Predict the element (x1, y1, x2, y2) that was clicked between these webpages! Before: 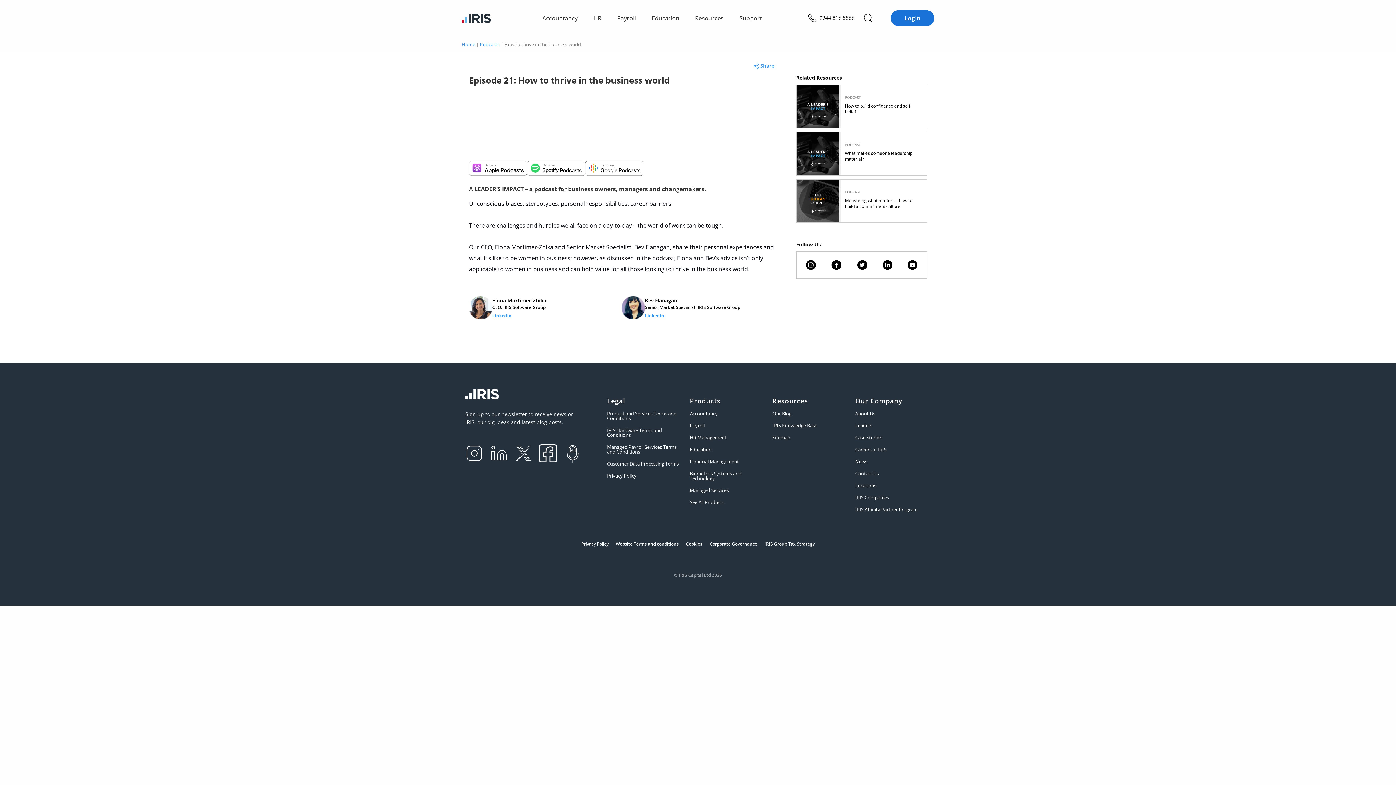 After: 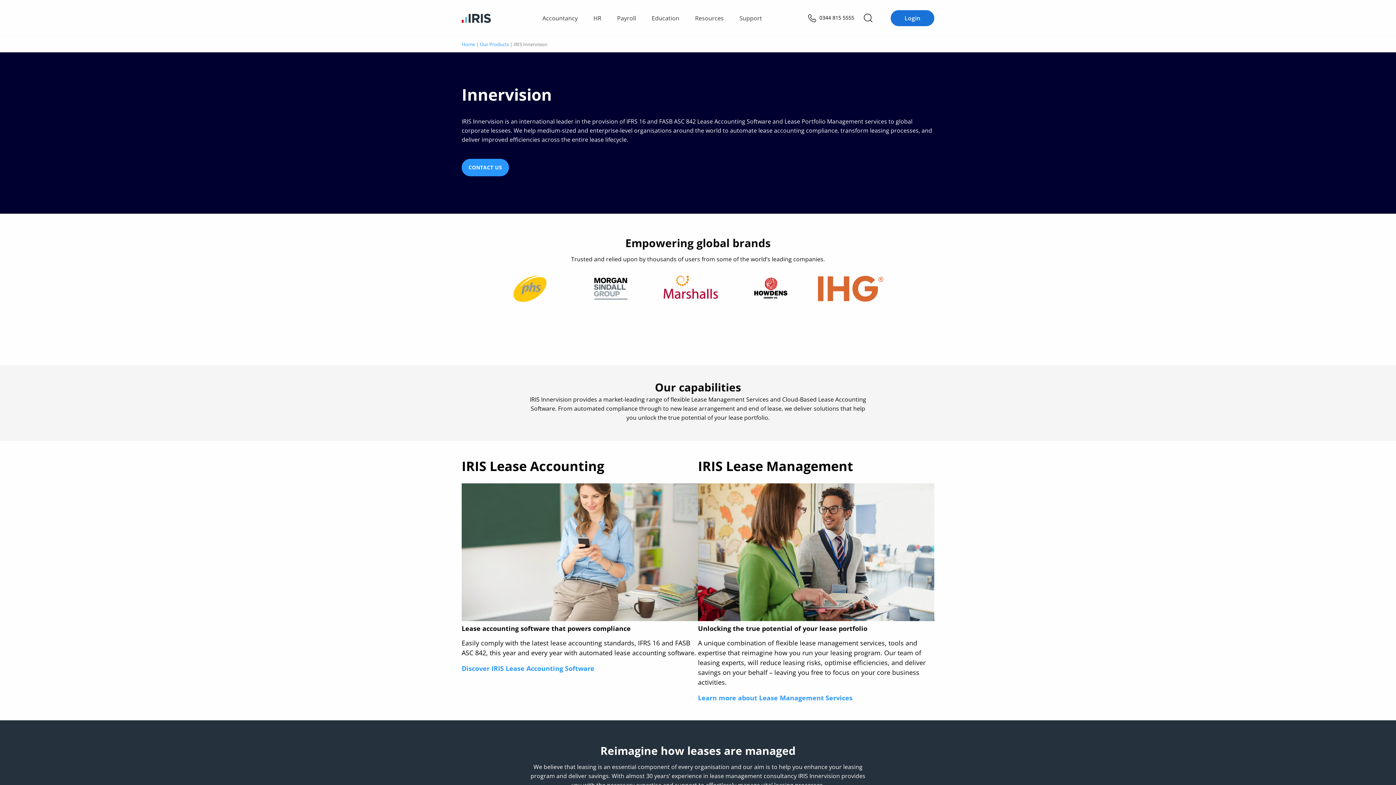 Action: label: Managed Services bbox: (690, 488, 765, 493)